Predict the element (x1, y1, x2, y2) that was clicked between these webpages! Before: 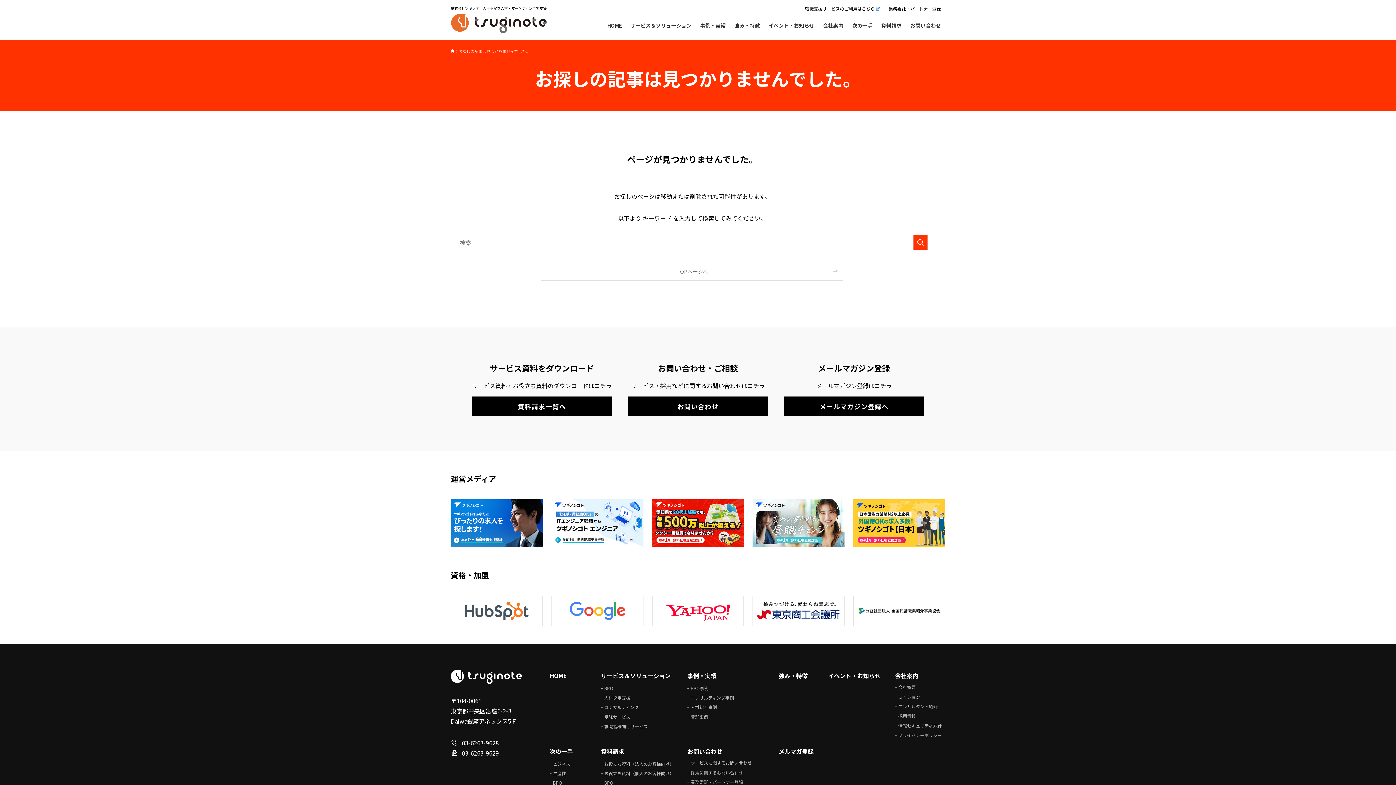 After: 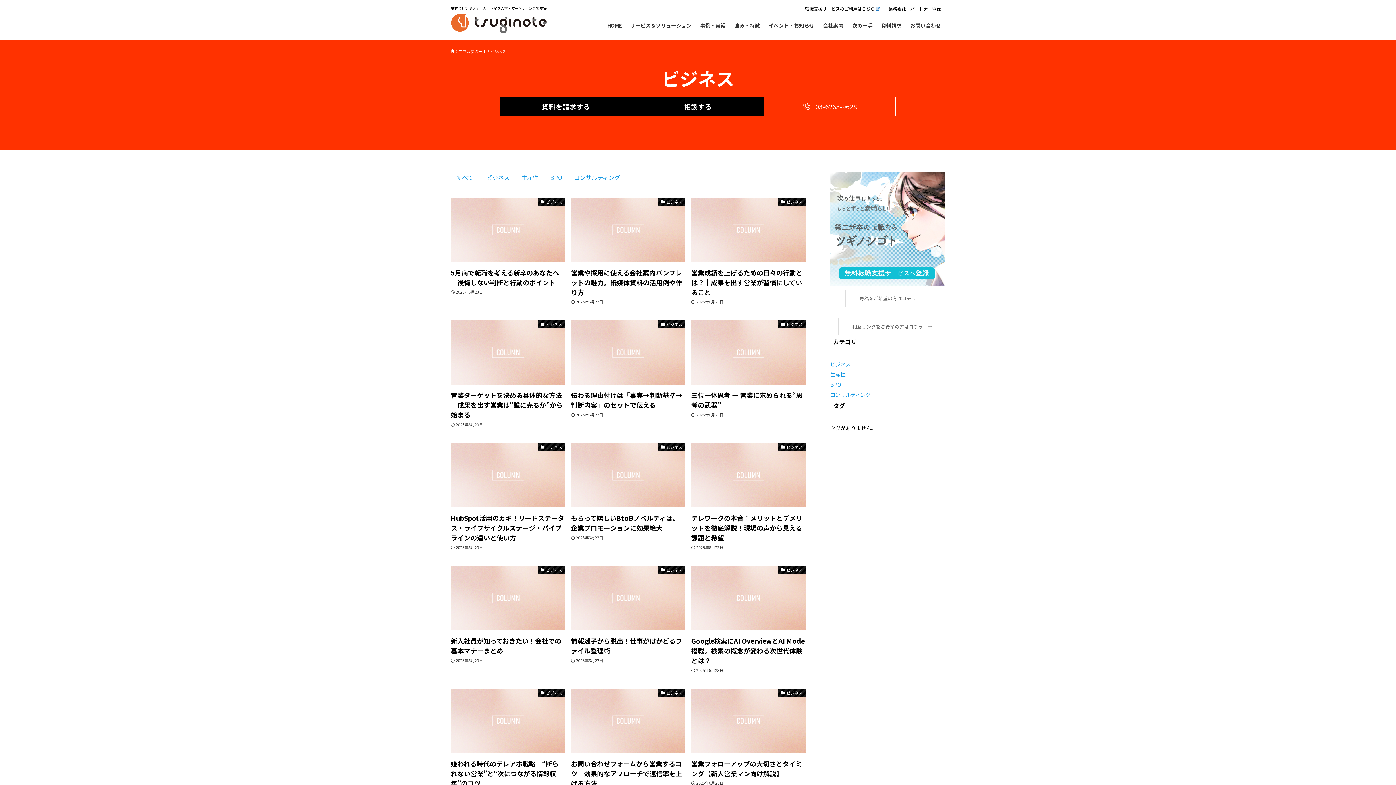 Action: bbox: (549, 759, 590, 768) label: ビジネス